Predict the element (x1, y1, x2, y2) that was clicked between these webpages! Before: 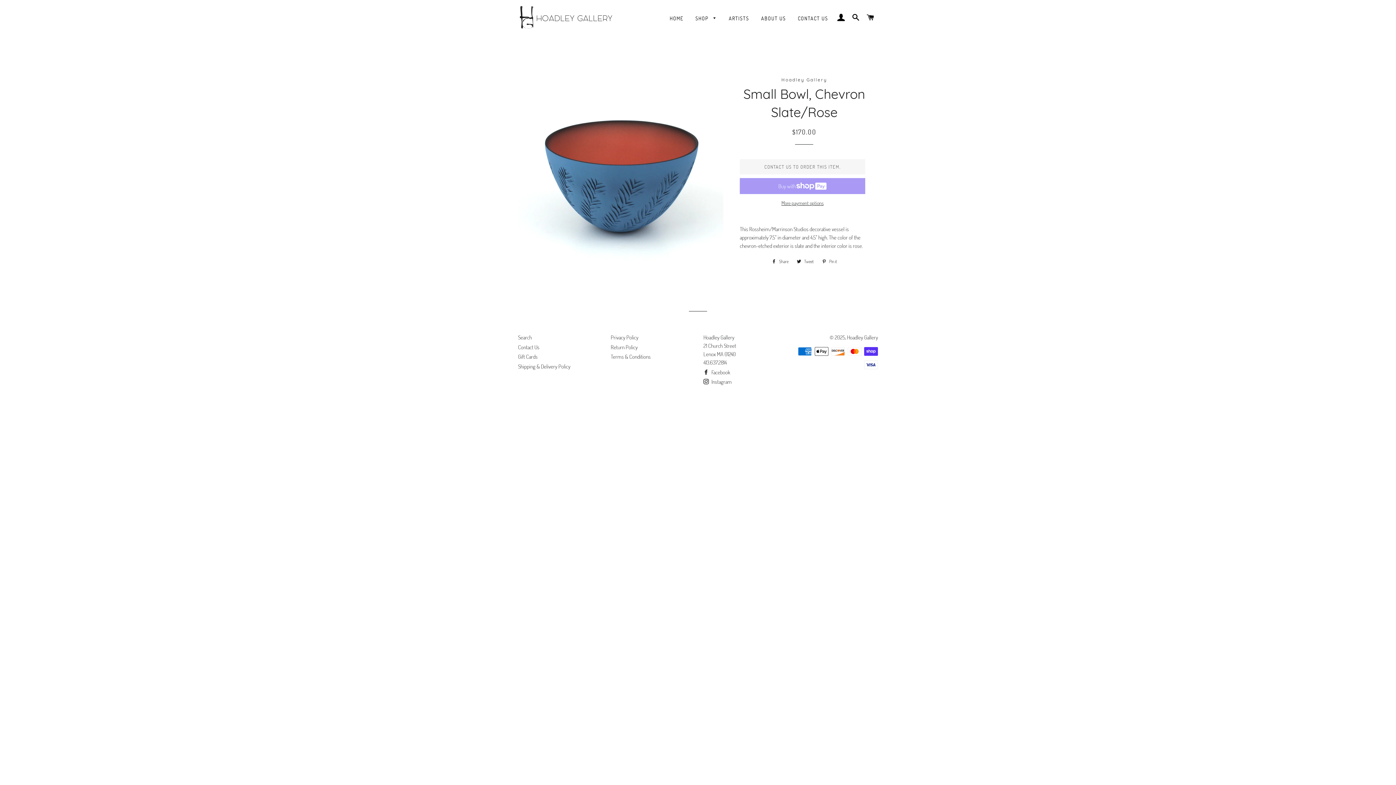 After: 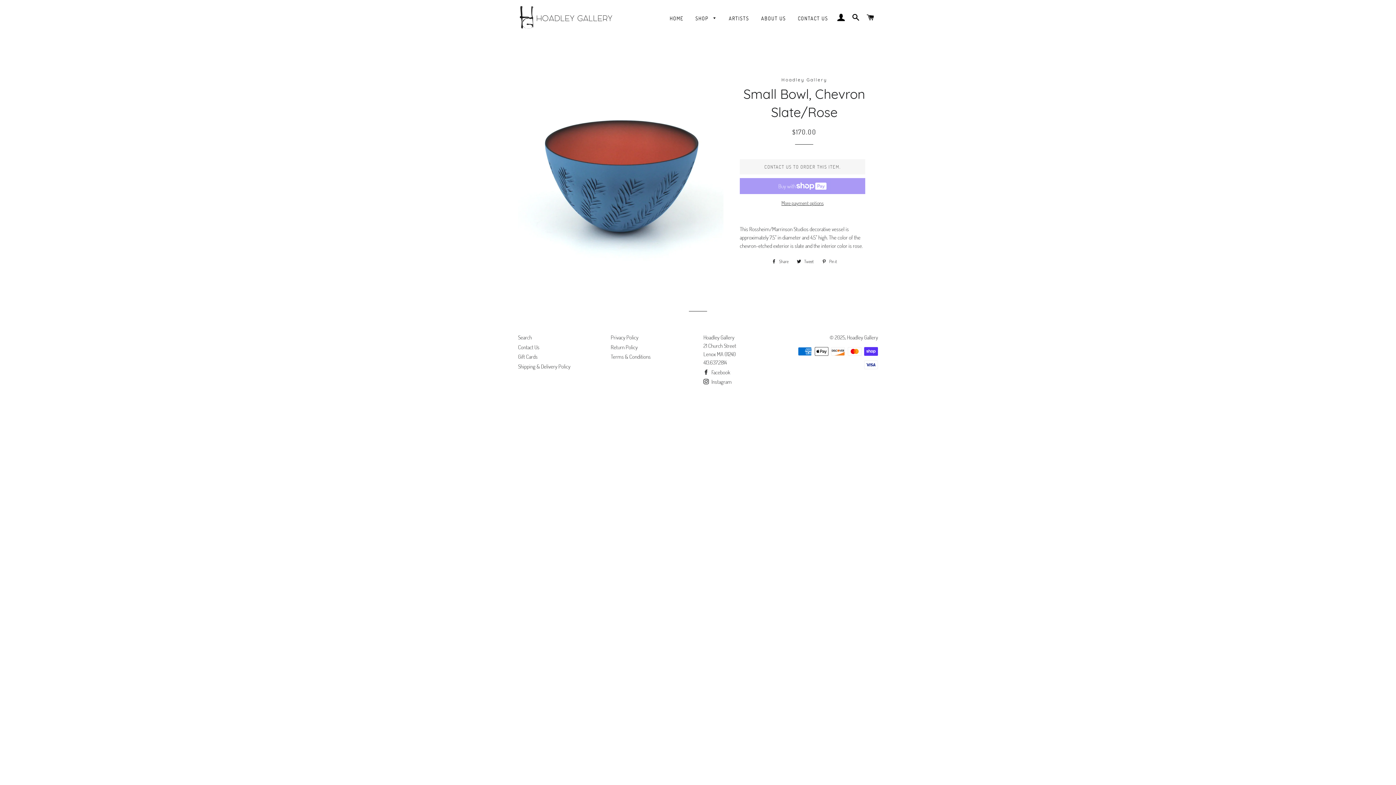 Action: label:  Tweet
Tweet on Twitter bbox: (793, 257, 817, 265)